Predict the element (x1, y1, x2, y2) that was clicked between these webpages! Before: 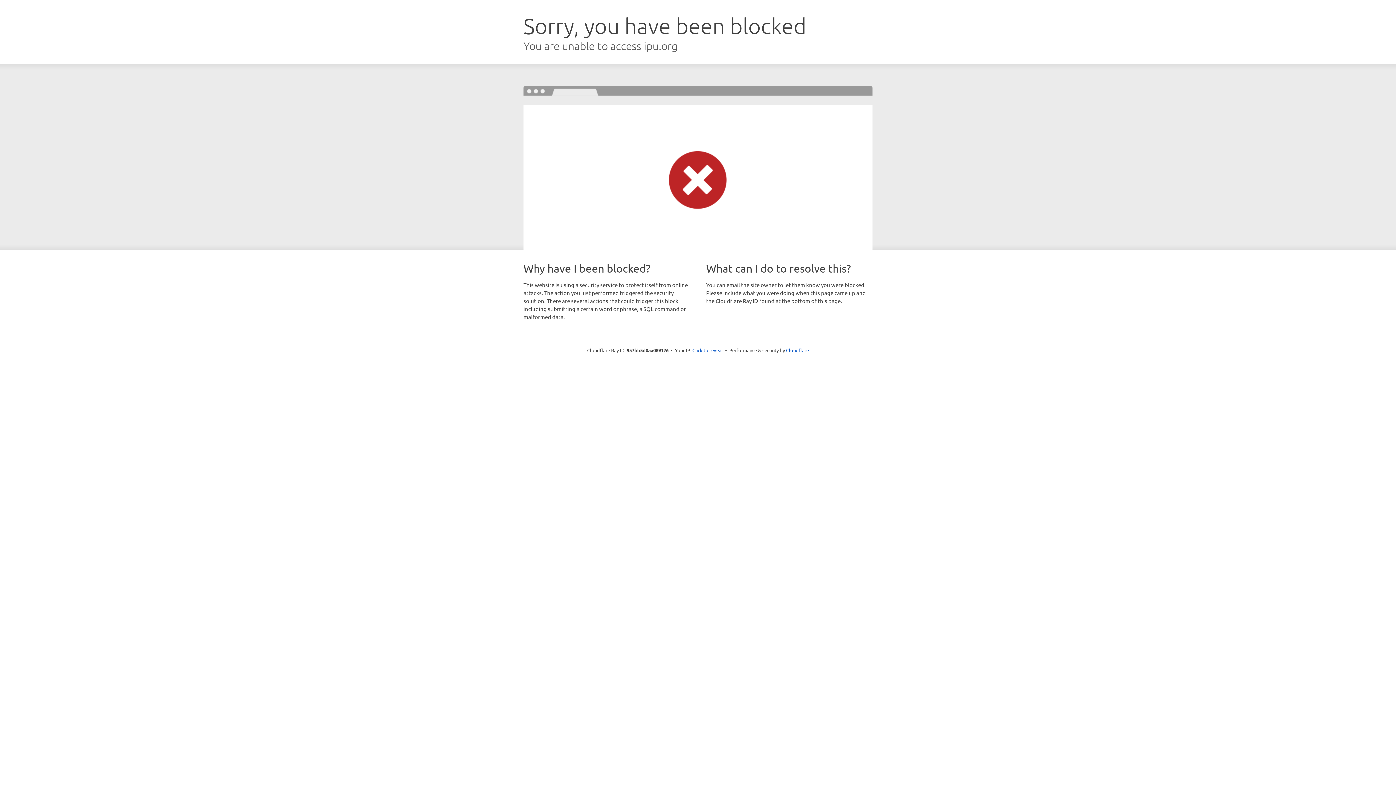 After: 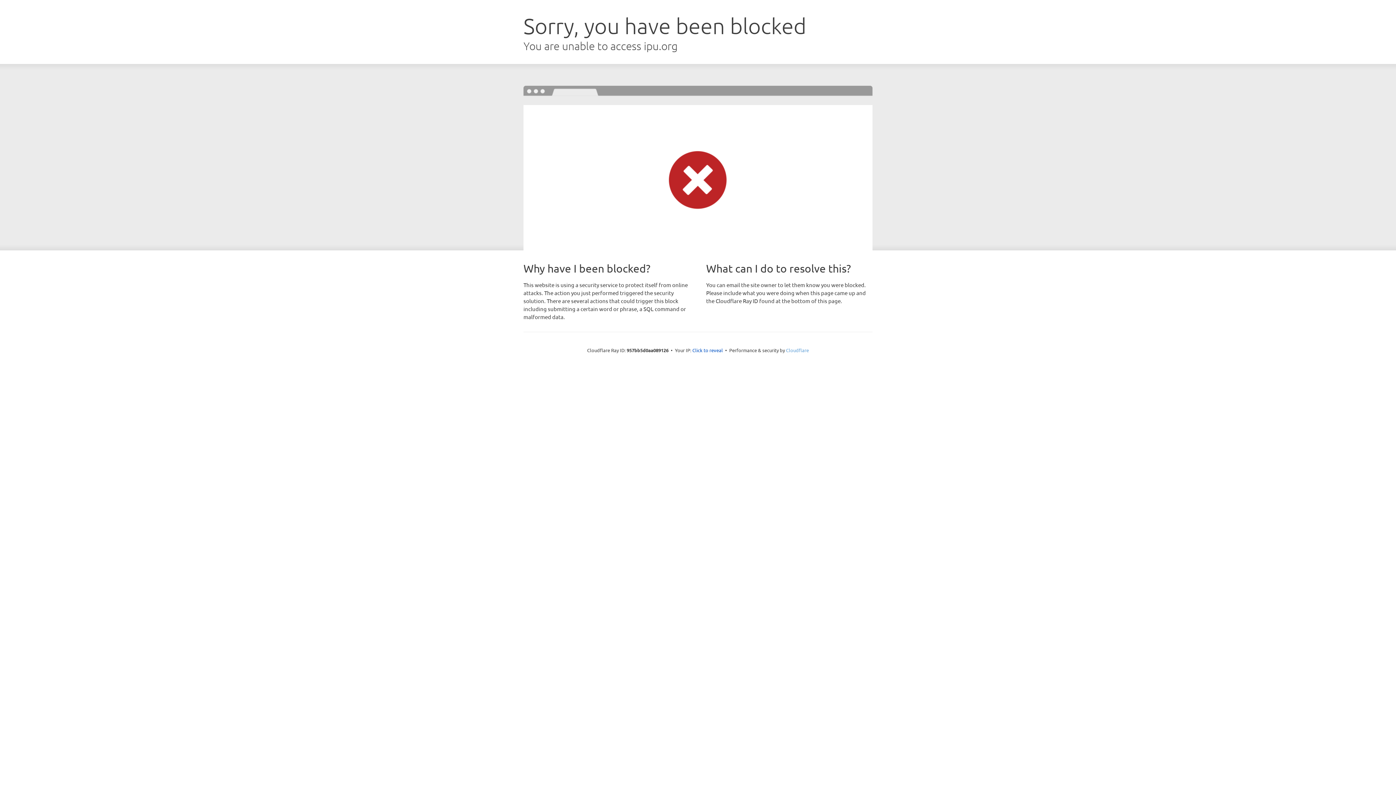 Action: label: Cloudflare bbox: (786, 347, 809, 353)